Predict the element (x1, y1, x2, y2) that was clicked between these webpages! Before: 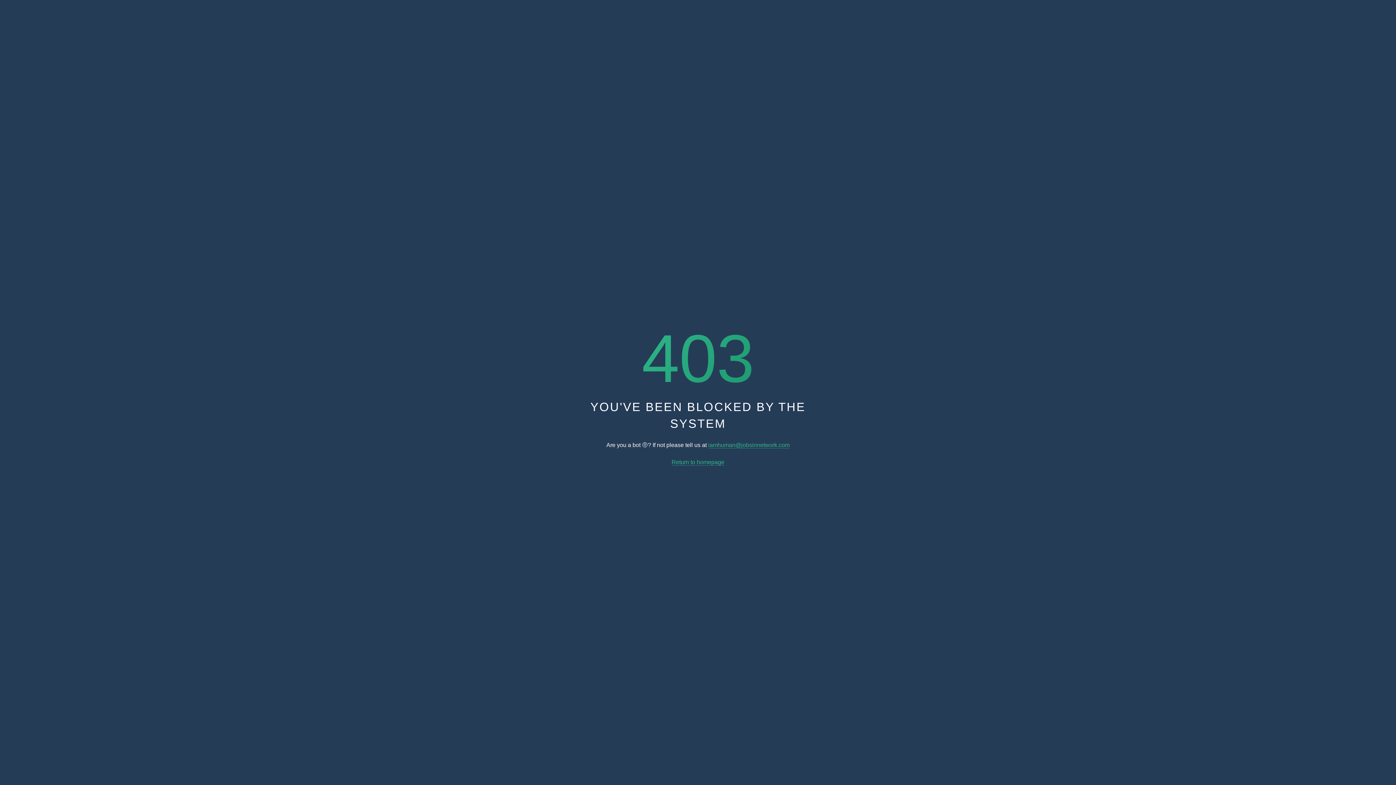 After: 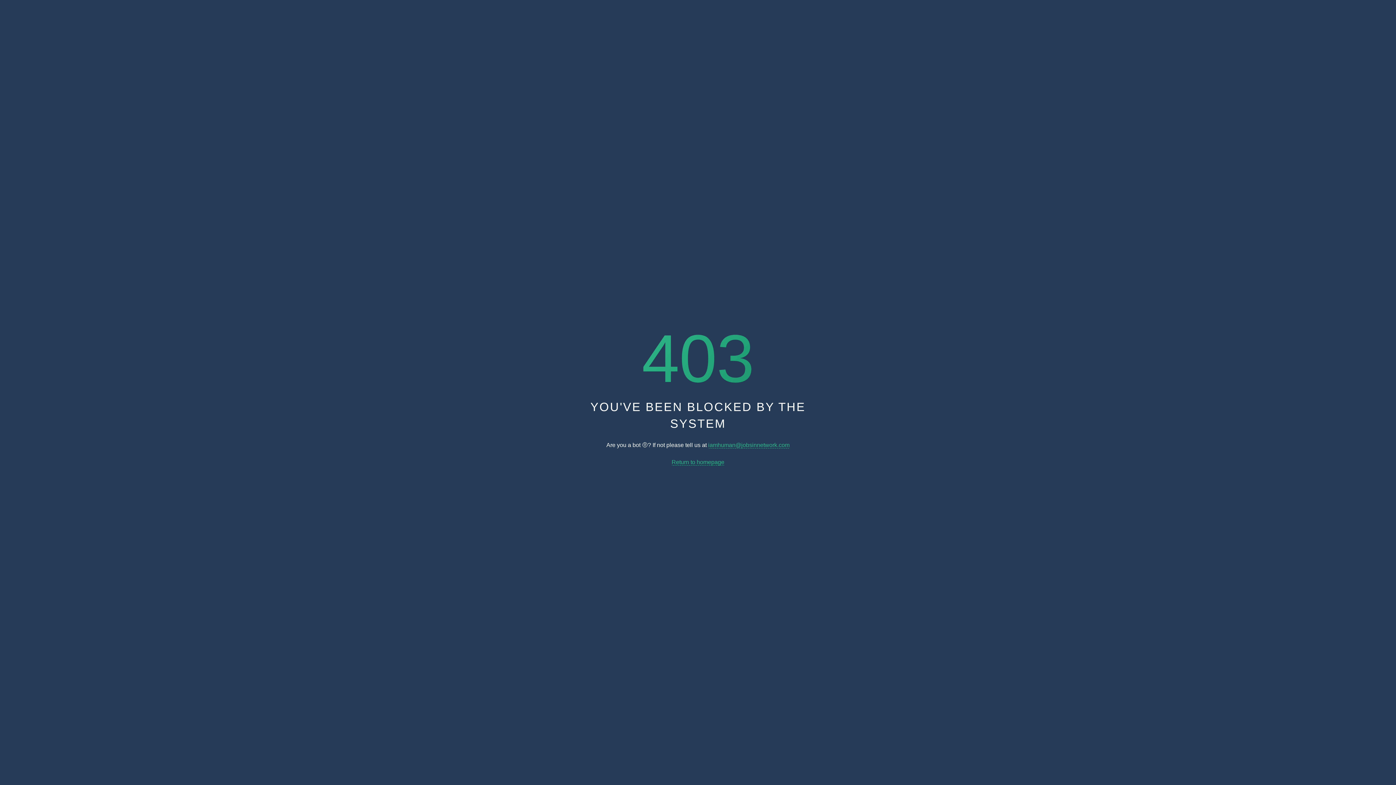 Action: label: iamhuman@jobsinnetwork.com bbox: (708, 442, 789, 448)